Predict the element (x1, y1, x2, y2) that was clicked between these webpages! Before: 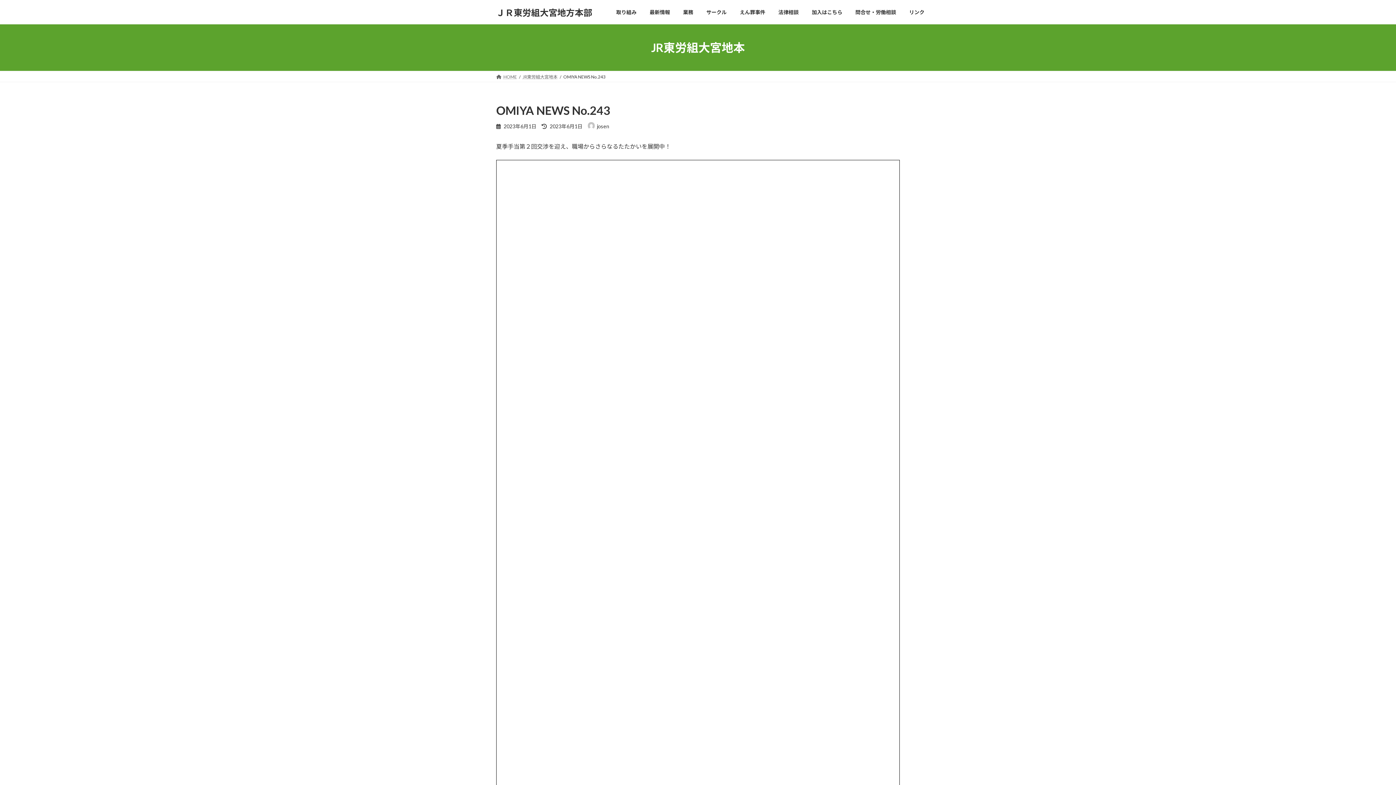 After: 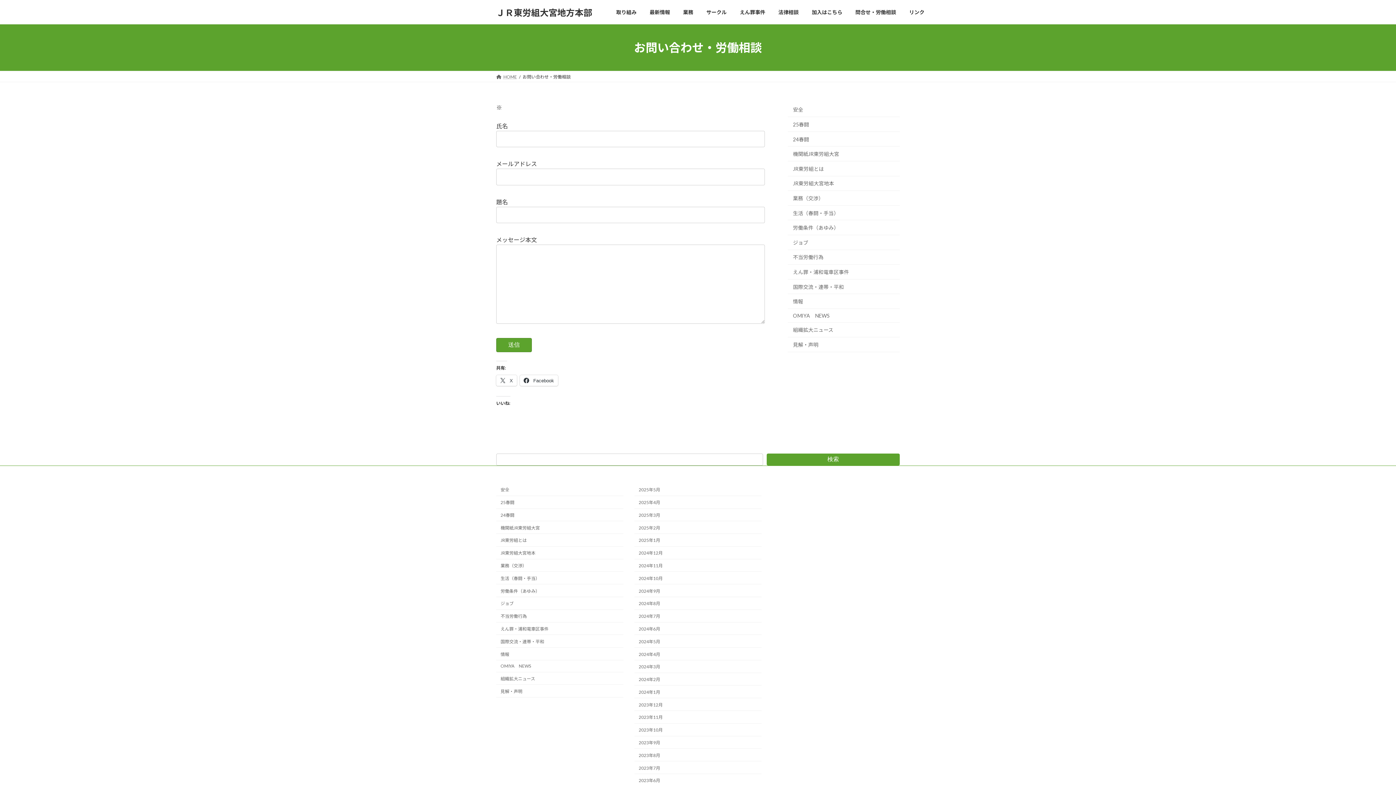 Action: label: 問合せ・労働相談 bbox: (849, 3, 902, 20)